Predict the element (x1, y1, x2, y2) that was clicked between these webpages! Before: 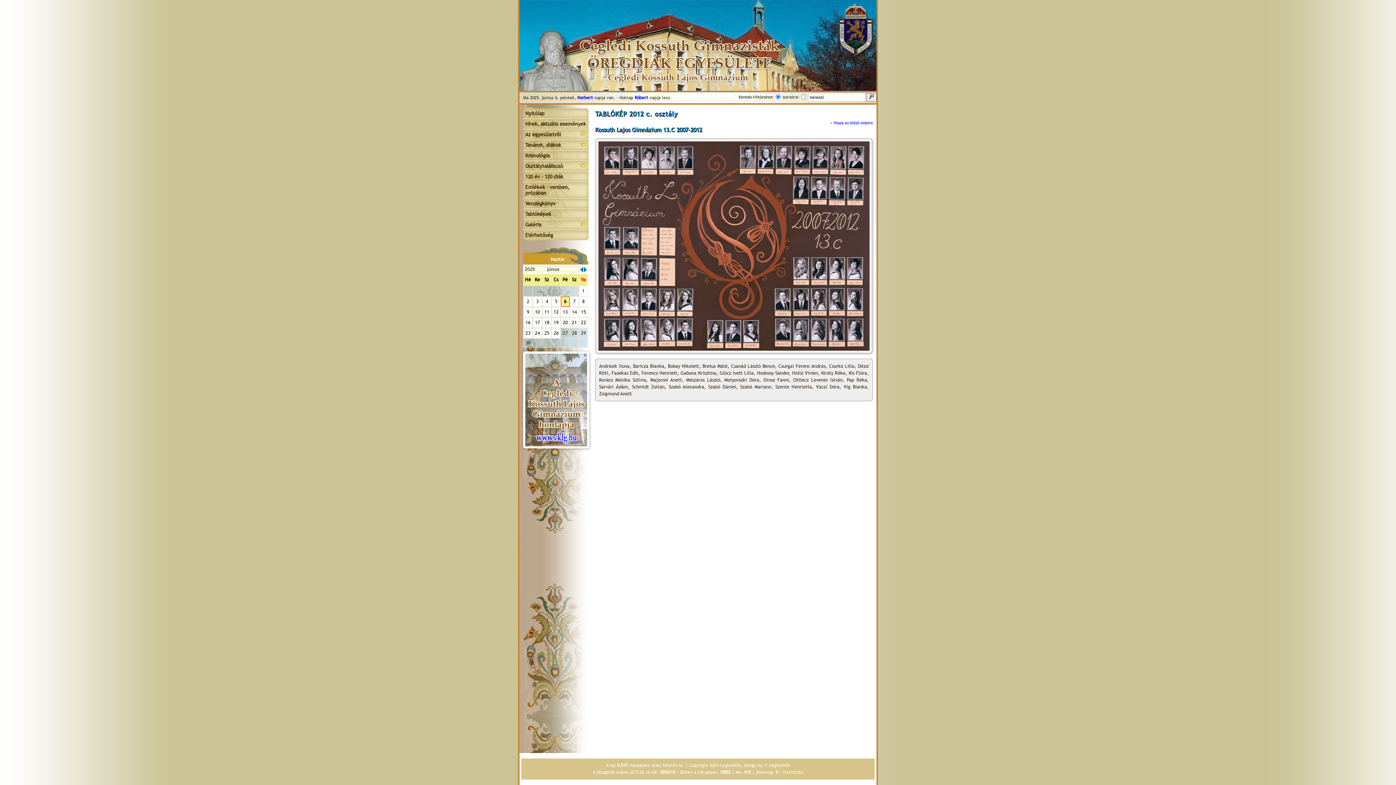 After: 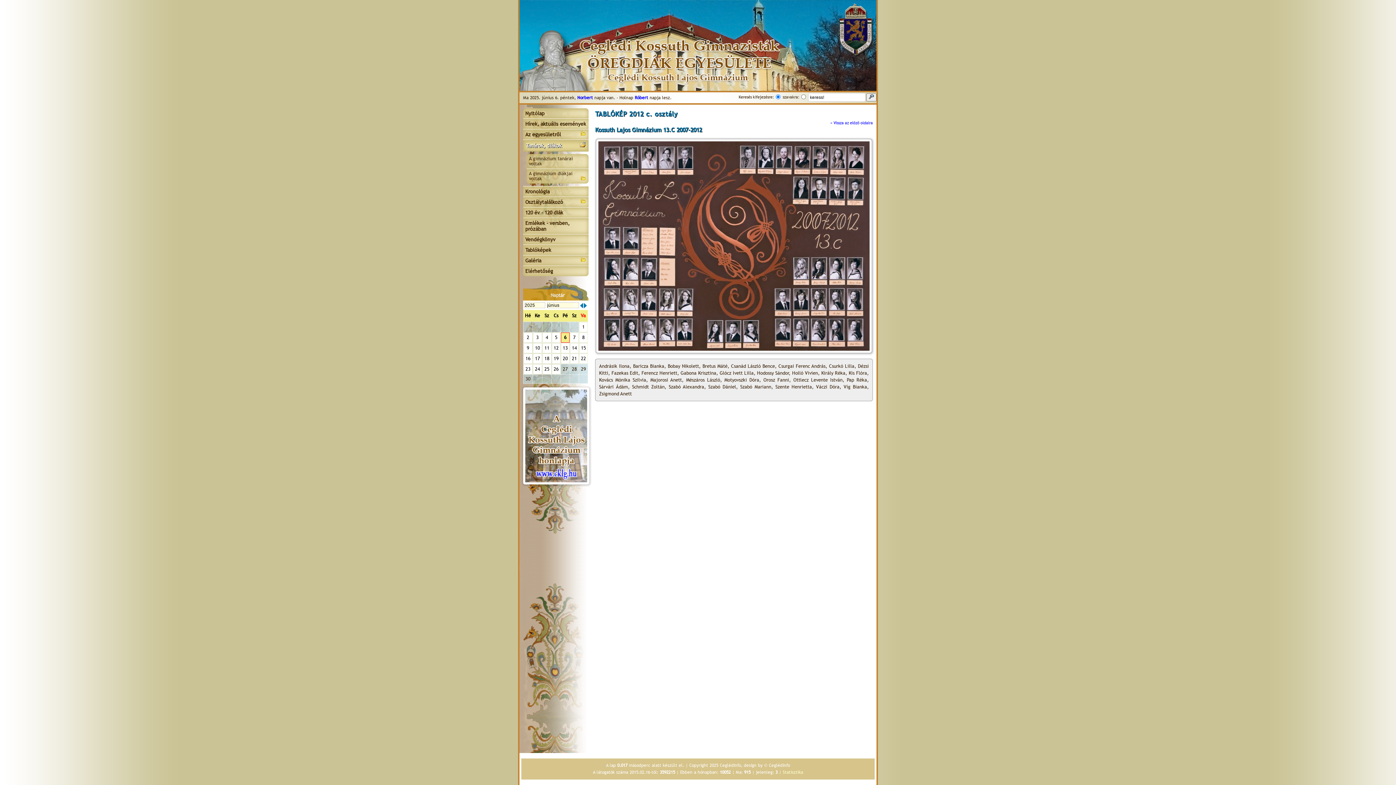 Action: bbox: (523, 140, 588, 150) label: Tanárok, diákok